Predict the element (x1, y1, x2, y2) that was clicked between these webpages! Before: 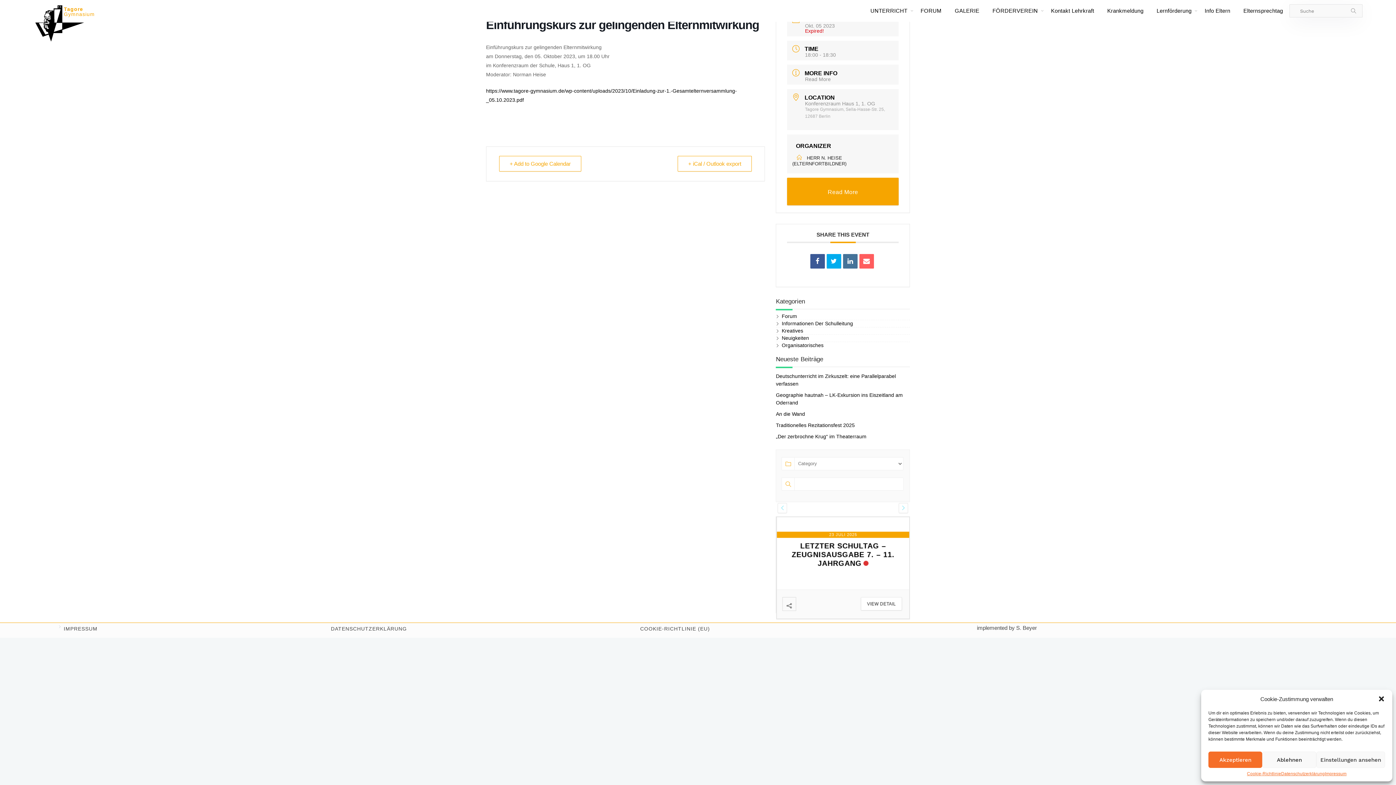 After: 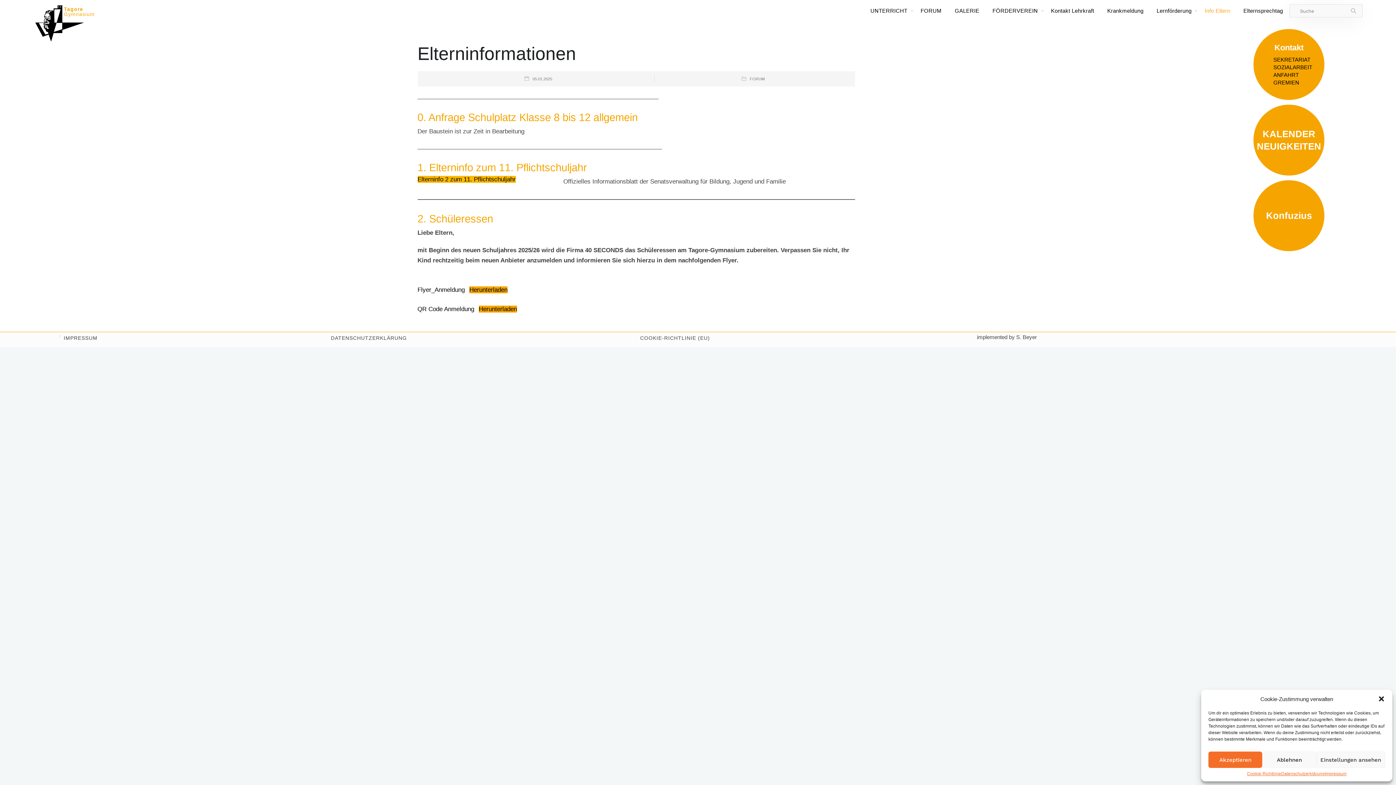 Action: bbox: (1198, 0, 1237, 21) label: Info Eltern